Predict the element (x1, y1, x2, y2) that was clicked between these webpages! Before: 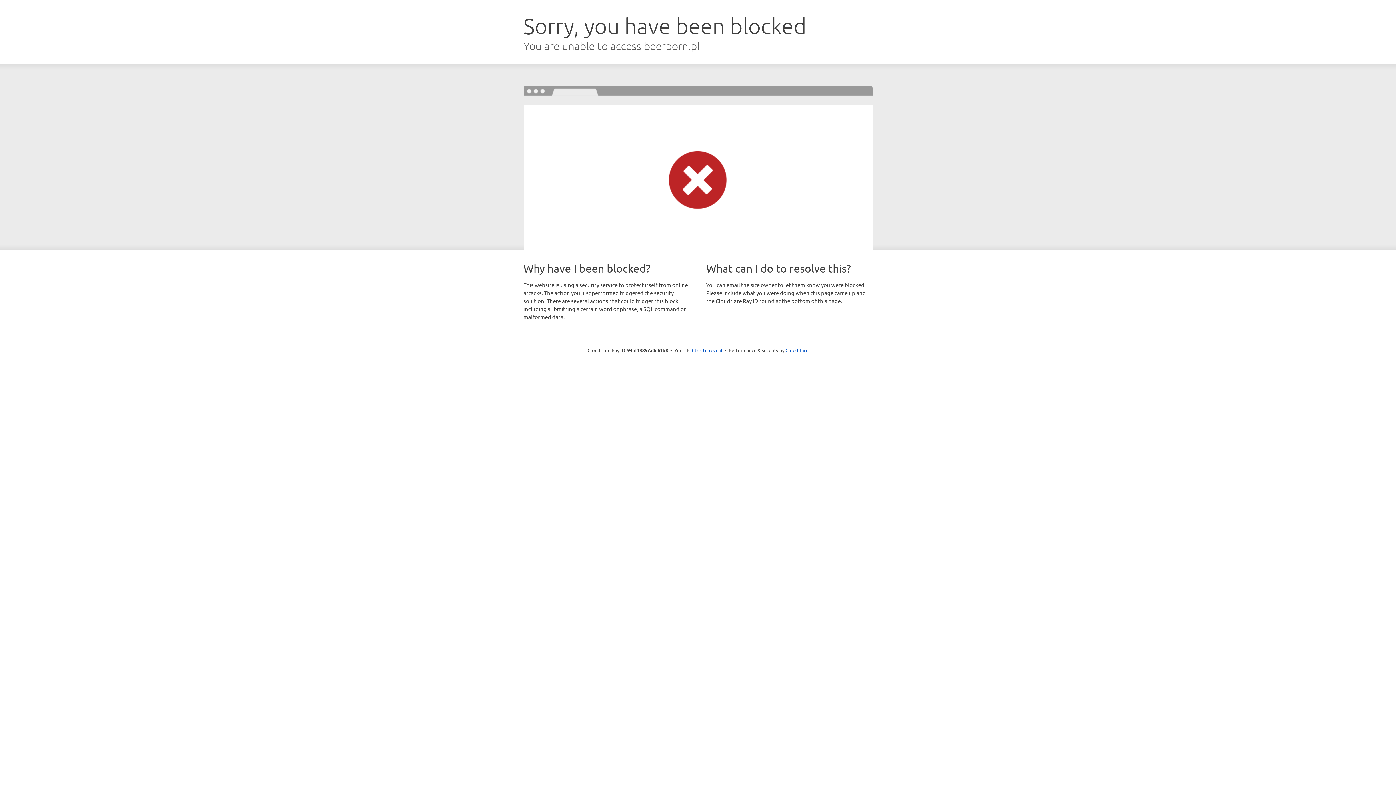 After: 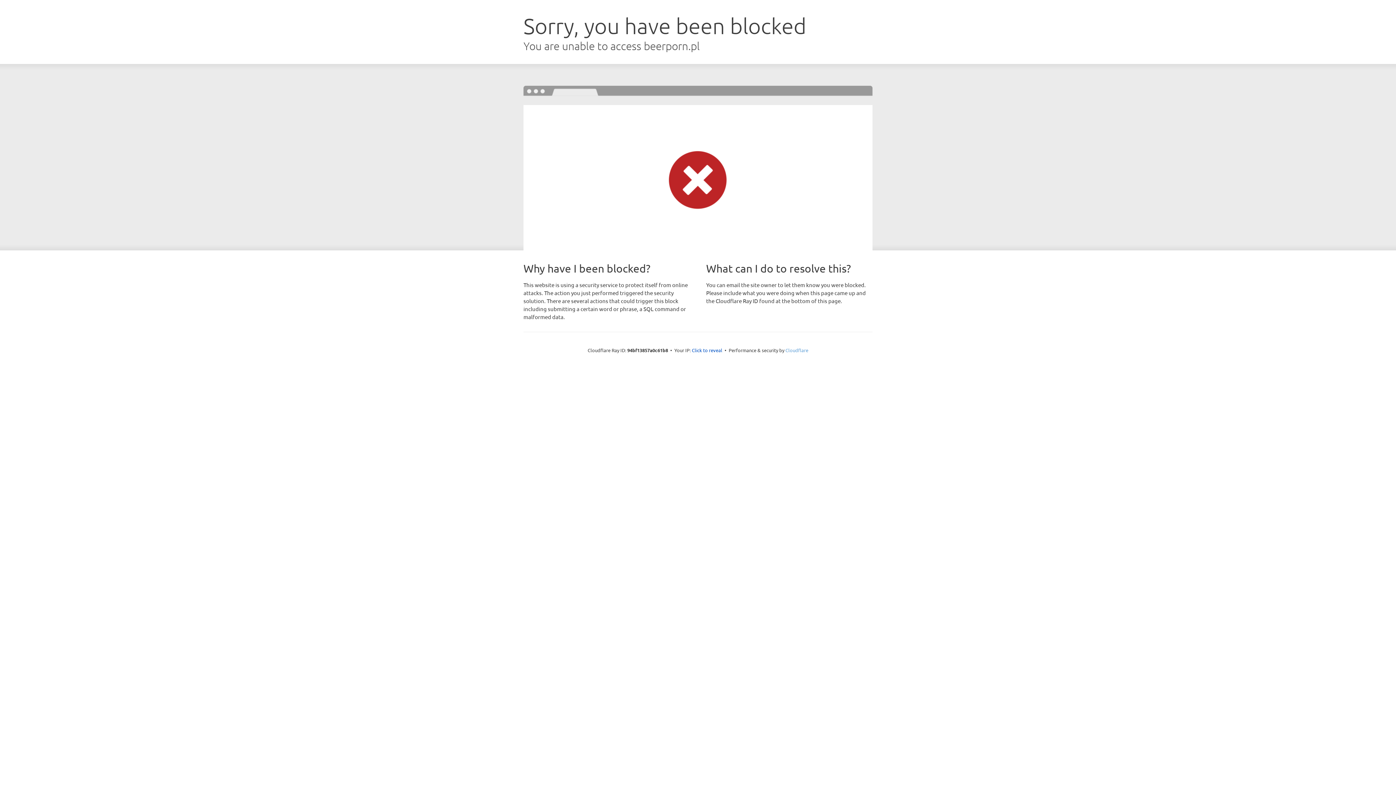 Action: bbox: (785, 347, 808, 353) label: Cloudflare